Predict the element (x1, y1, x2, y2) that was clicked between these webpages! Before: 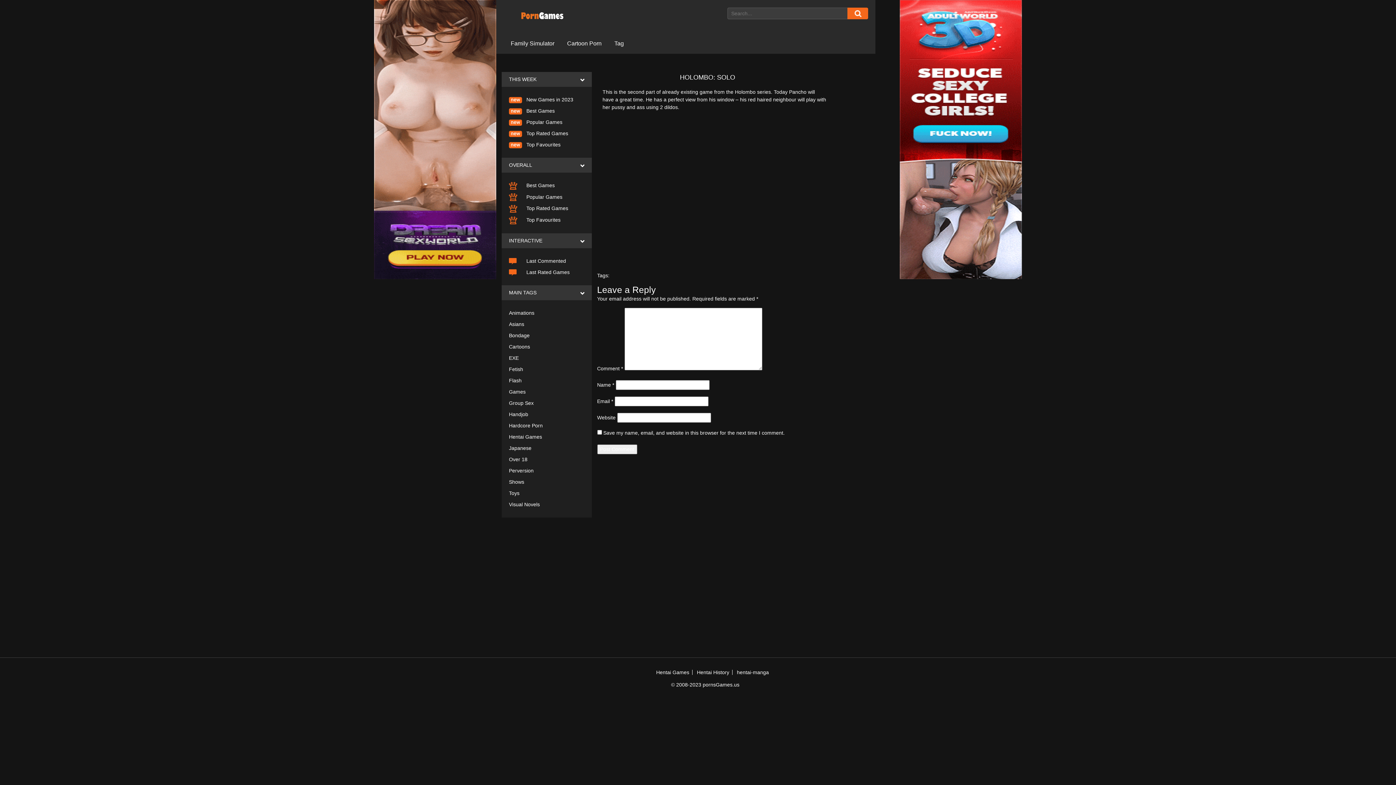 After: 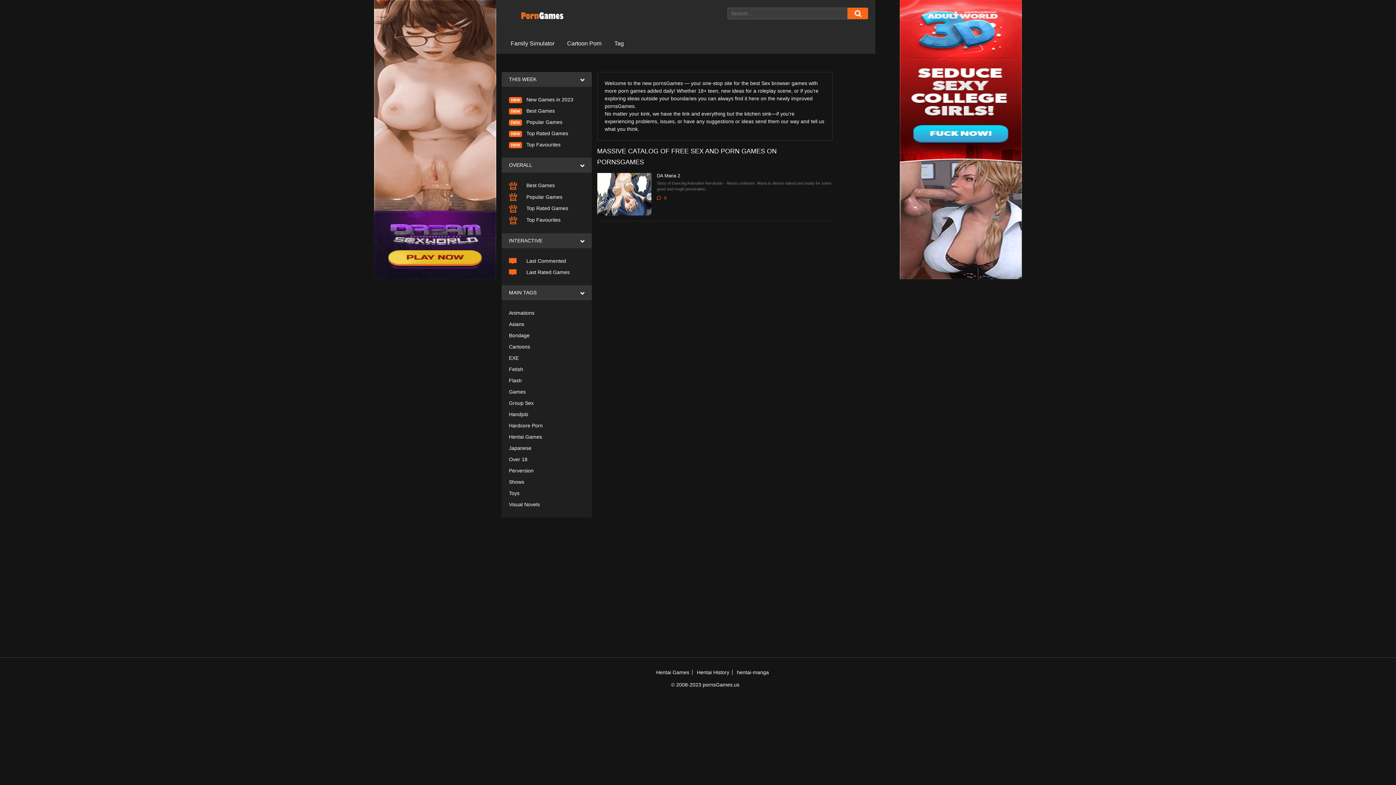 Action: bbox: (501, 431, 591, 442) label: Hentai Games